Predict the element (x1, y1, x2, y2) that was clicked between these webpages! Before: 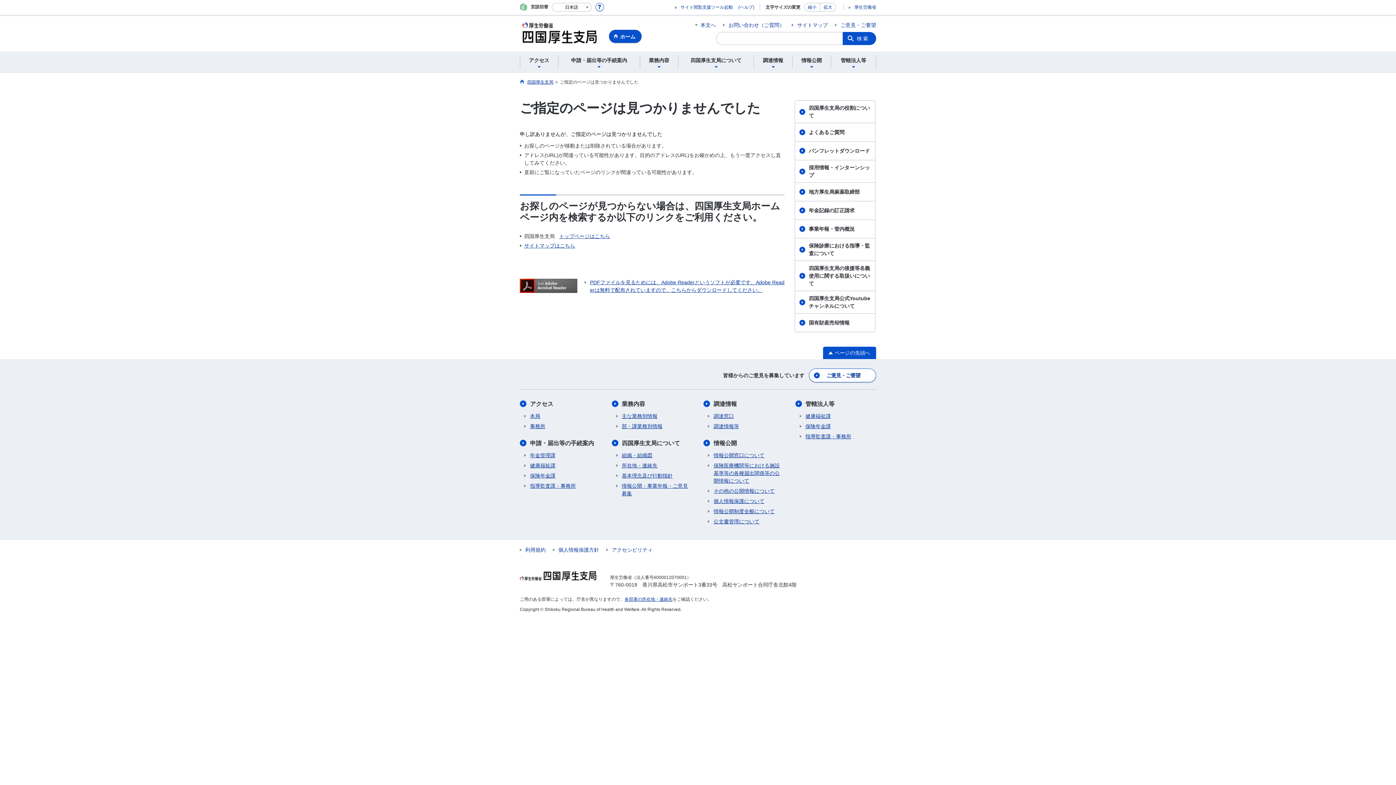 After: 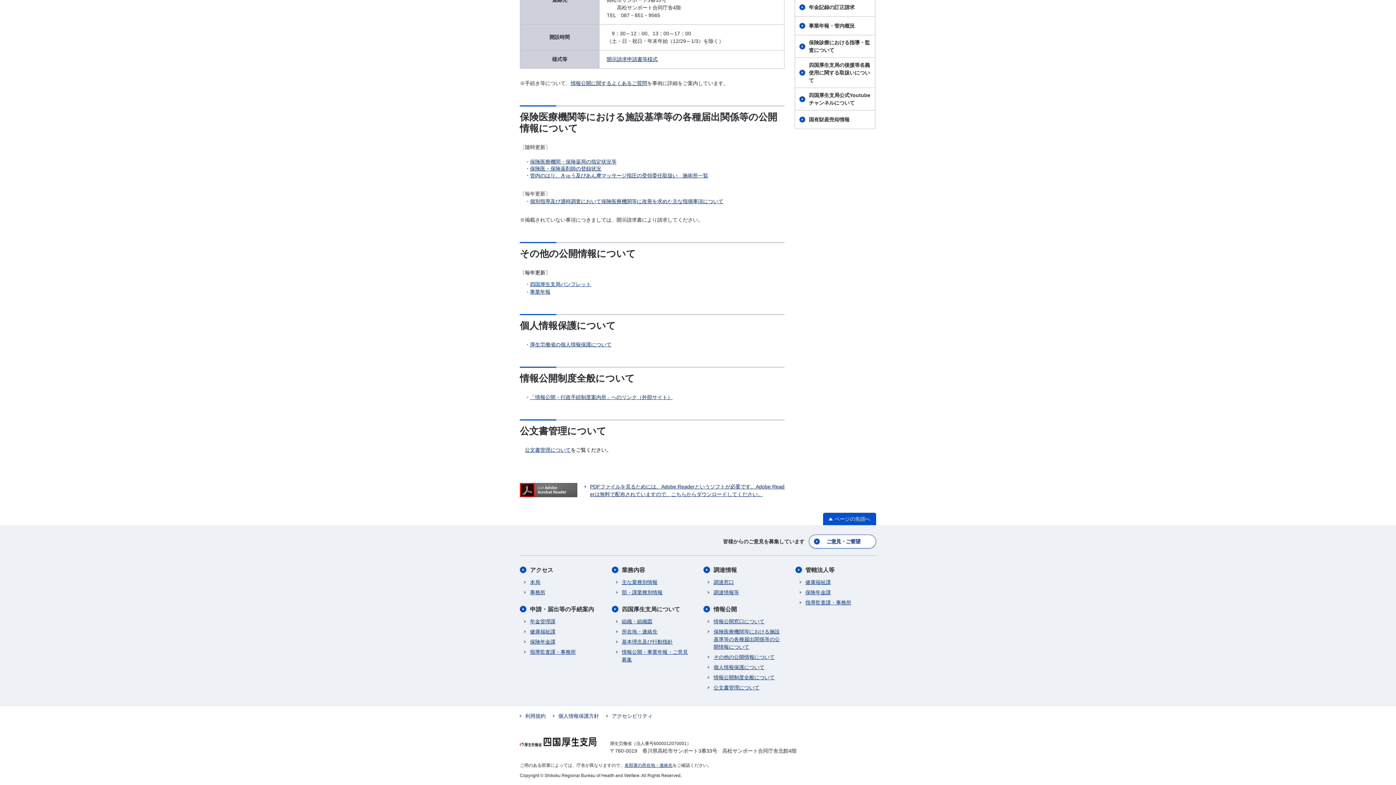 Action: label: 事業年報・管内概況 bbox: (795, 220, 875, 238)